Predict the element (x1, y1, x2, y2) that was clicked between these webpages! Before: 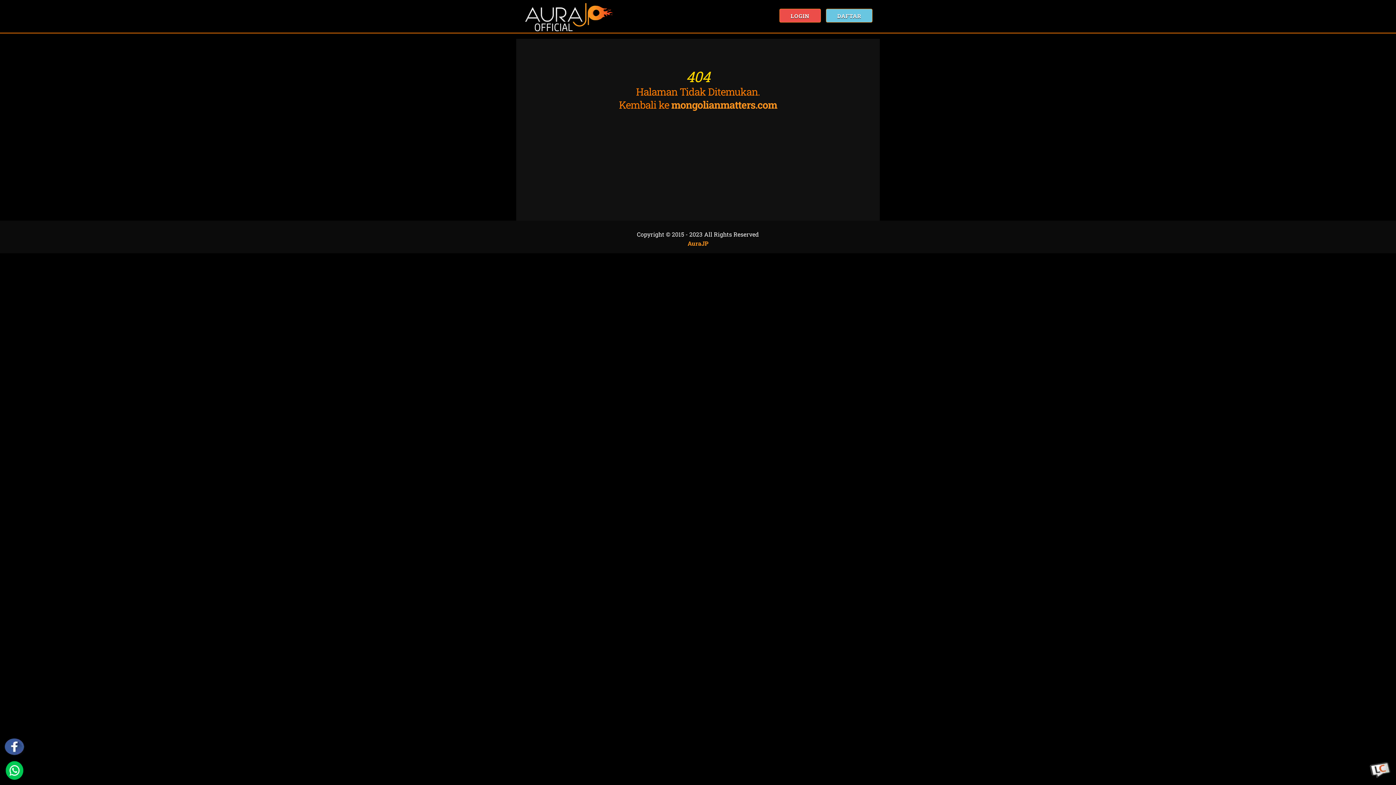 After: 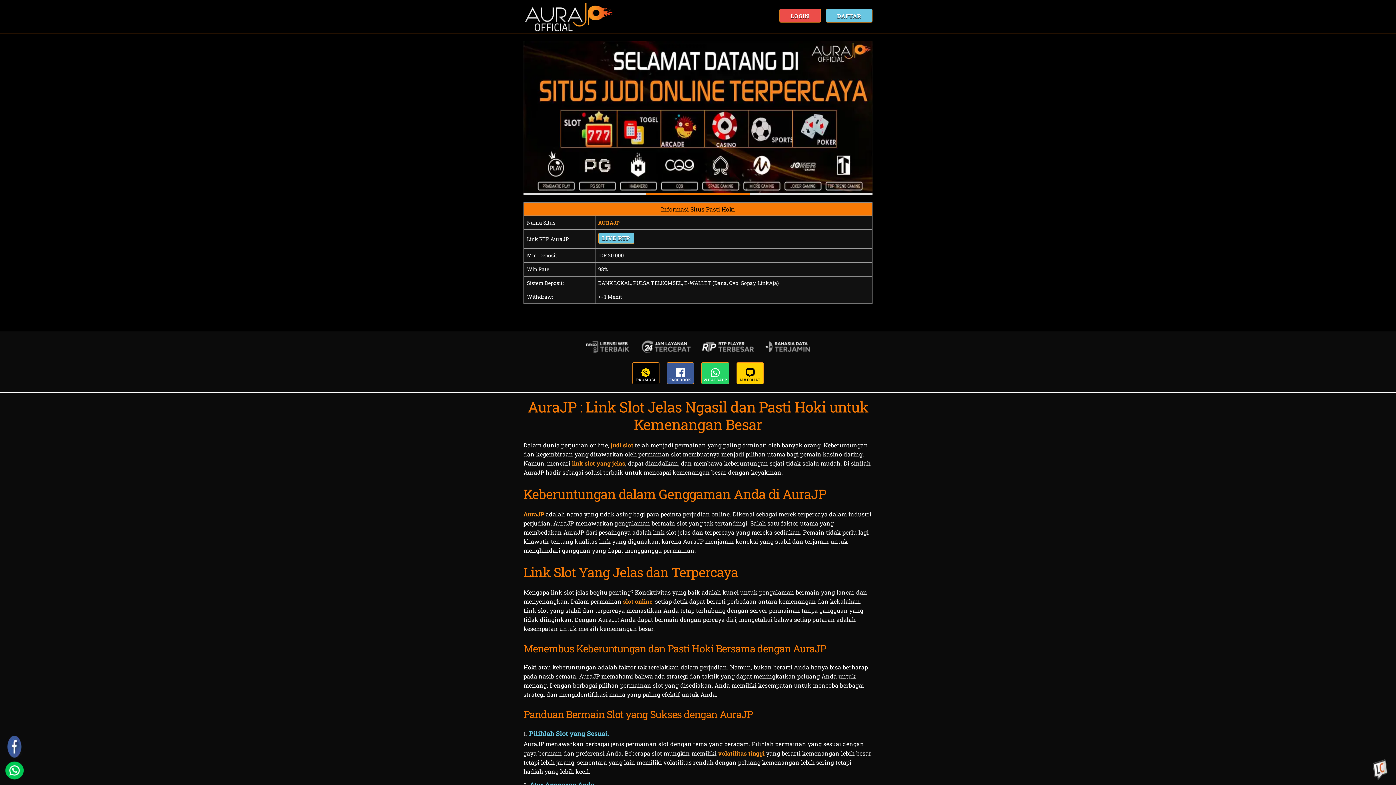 Action: bbox: (671, 98, 777, 111) label: mongolianmatters.com